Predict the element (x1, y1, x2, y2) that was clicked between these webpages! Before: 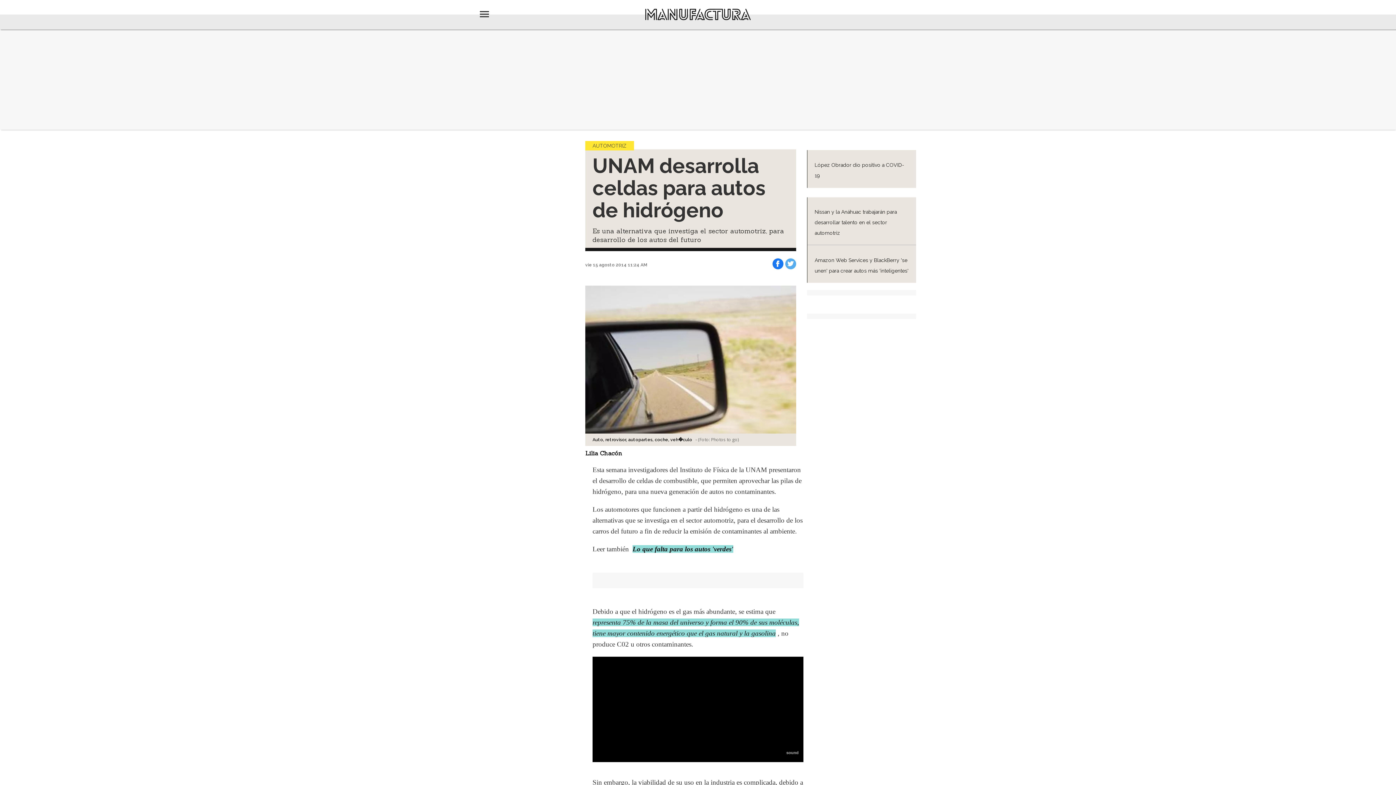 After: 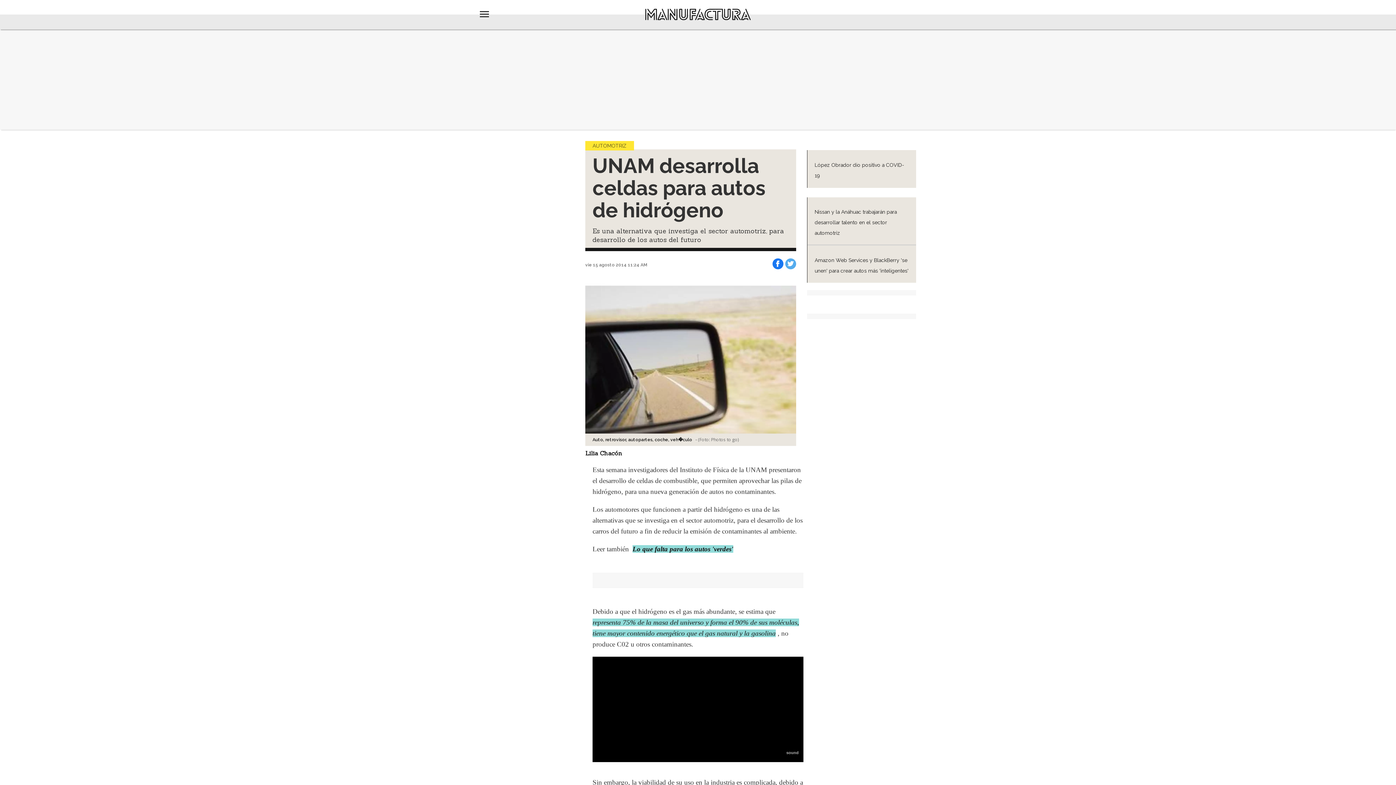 Action: bbox: (785, 258, 796, 269)